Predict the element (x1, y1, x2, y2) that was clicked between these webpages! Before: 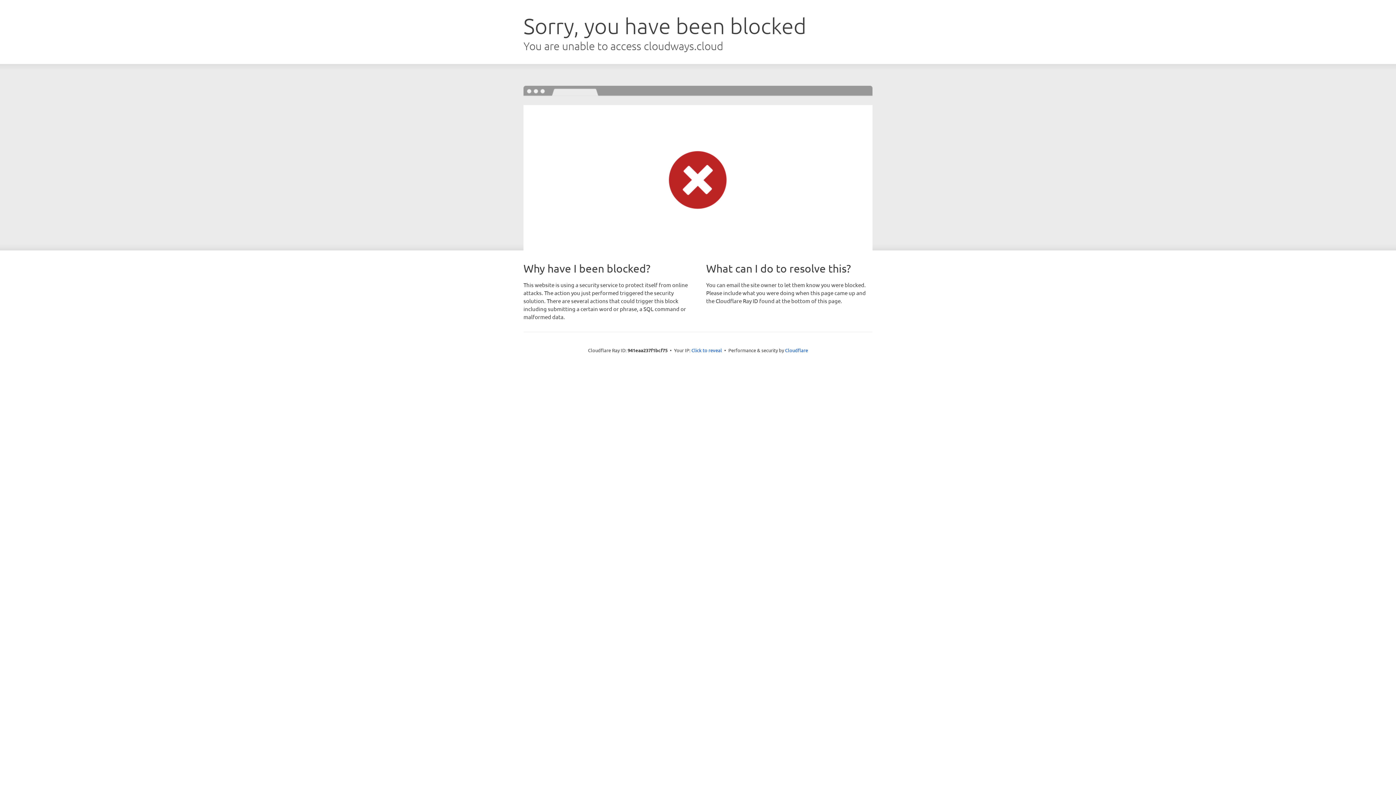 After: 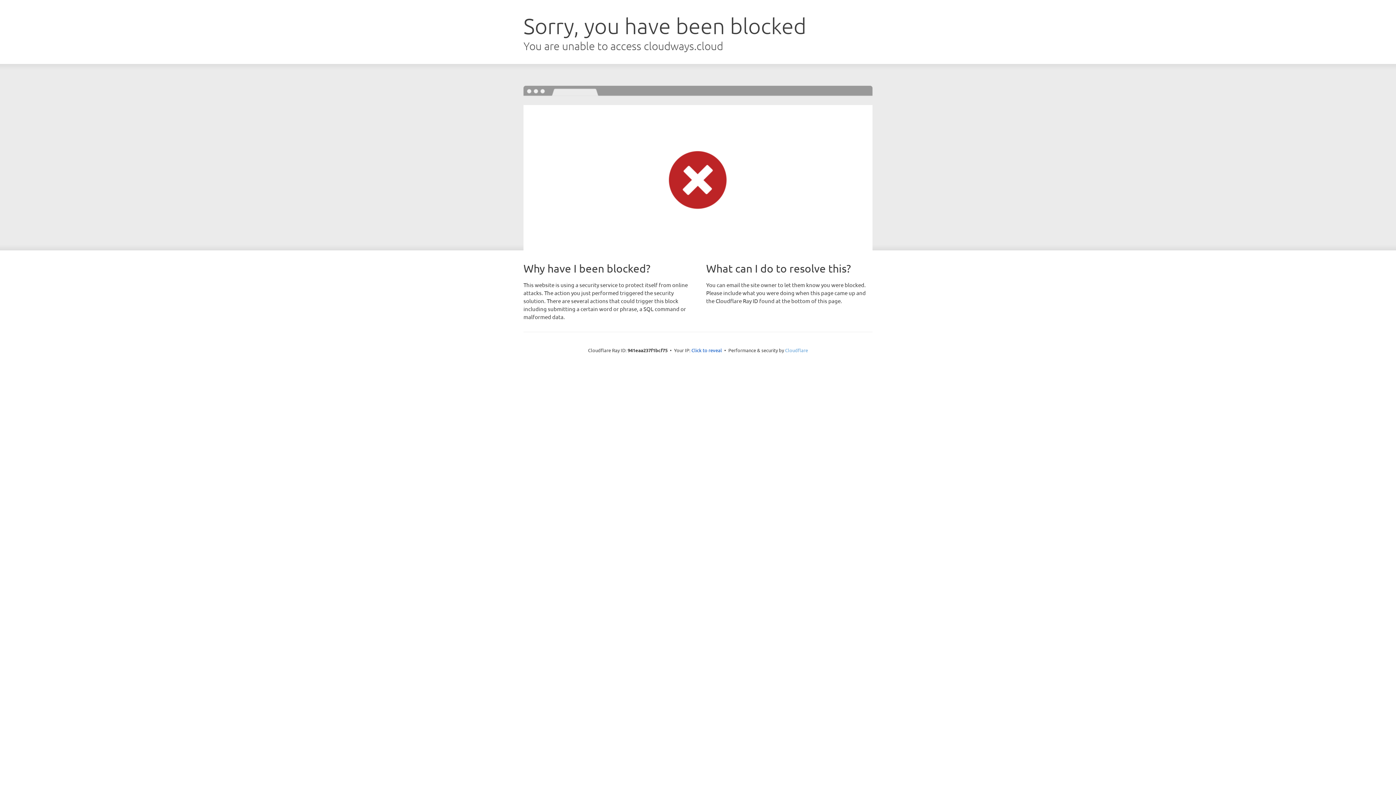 Action: bbox: (785, 347, 808, 353) label: Cloudflare